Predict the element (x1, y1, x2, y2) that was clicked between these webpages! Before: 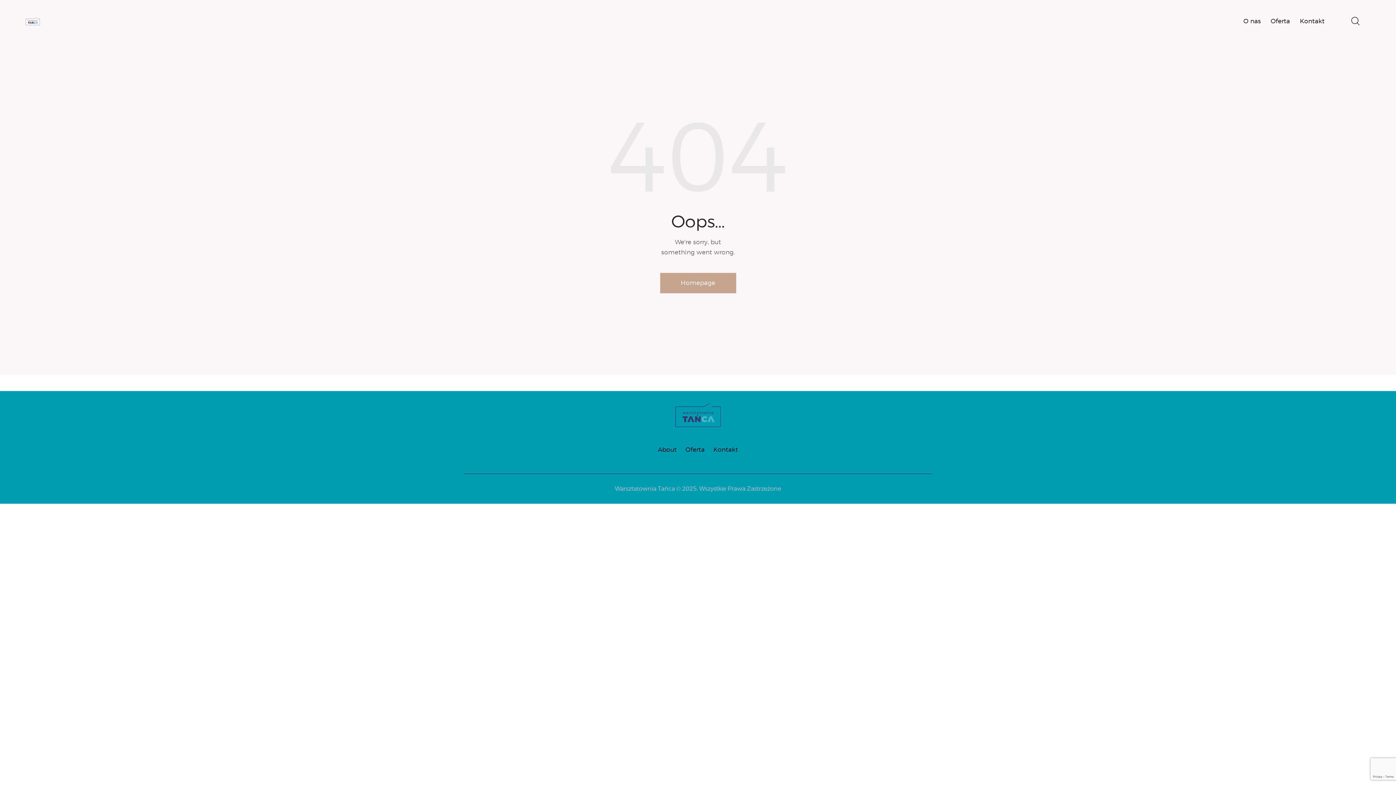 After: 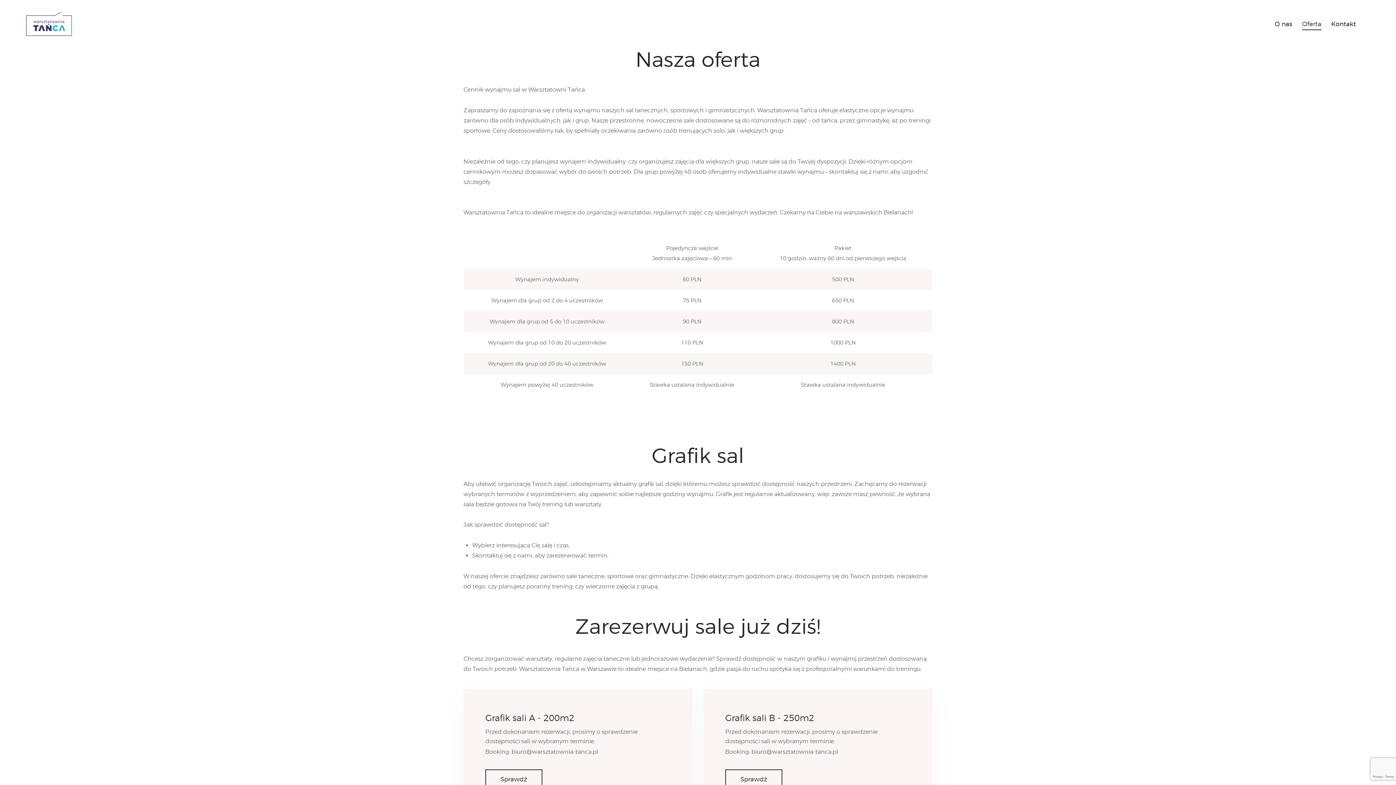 Action: bbox: (1266, 11, 1295, 31) label: Oferta